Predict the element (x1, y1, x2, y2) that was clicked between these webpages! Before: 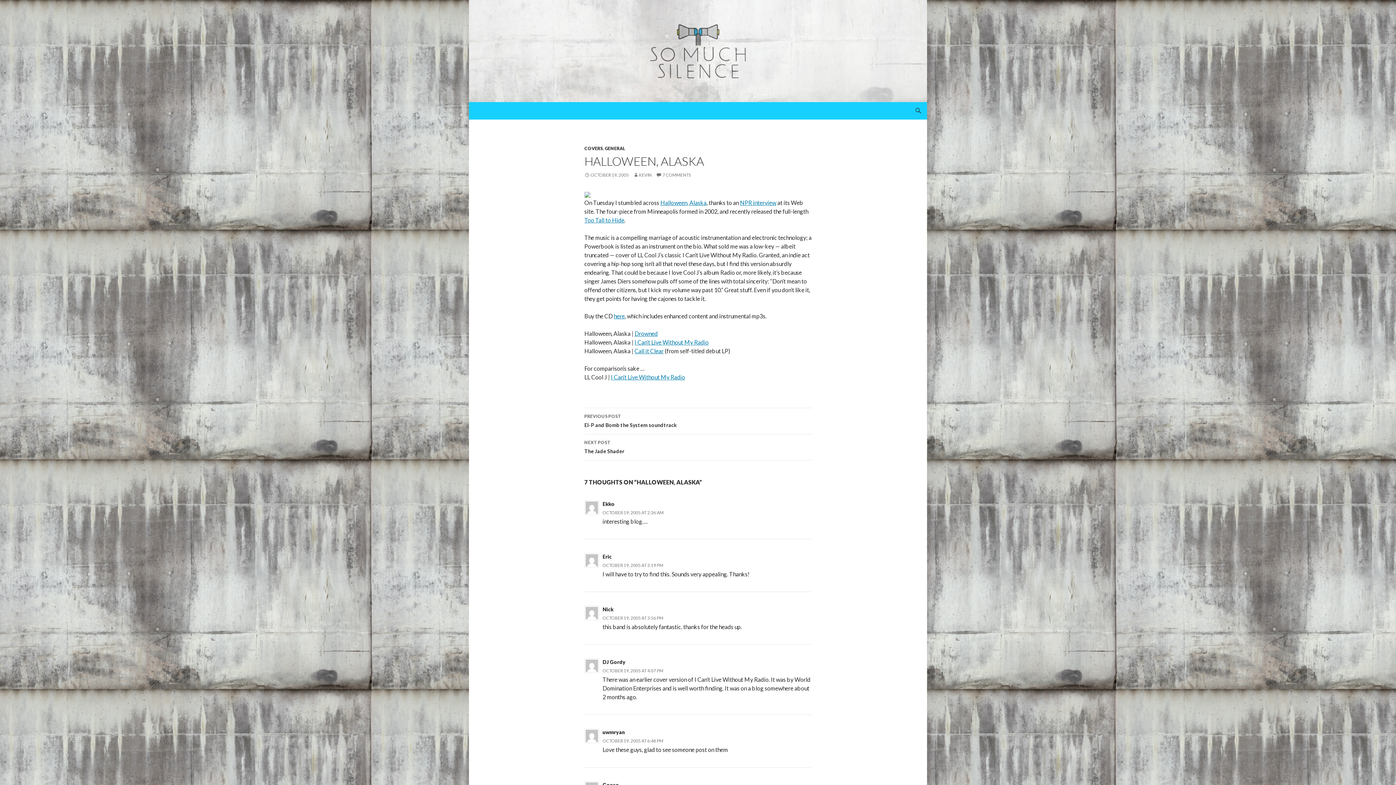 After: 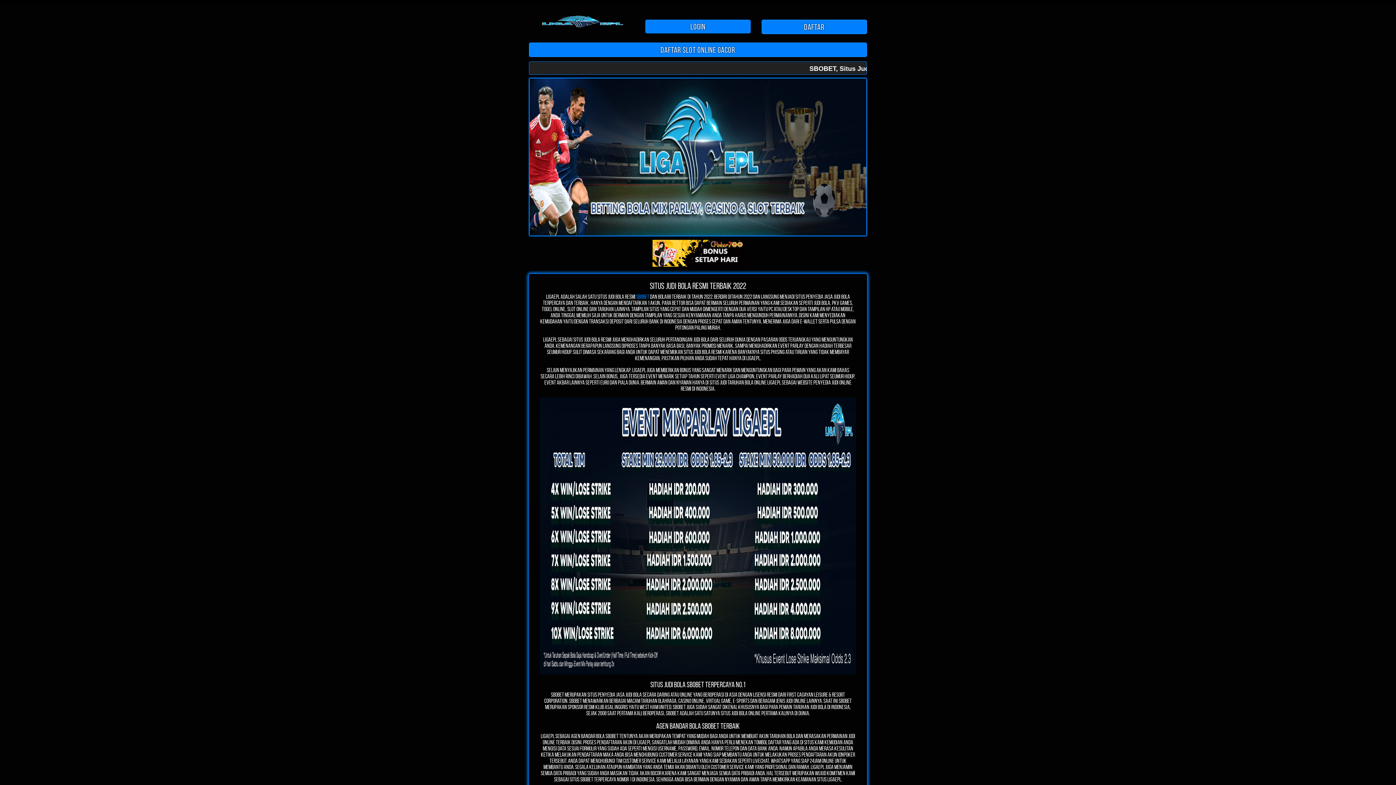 Action: bbox: (602, 729, 624, 735) label: uwmryan